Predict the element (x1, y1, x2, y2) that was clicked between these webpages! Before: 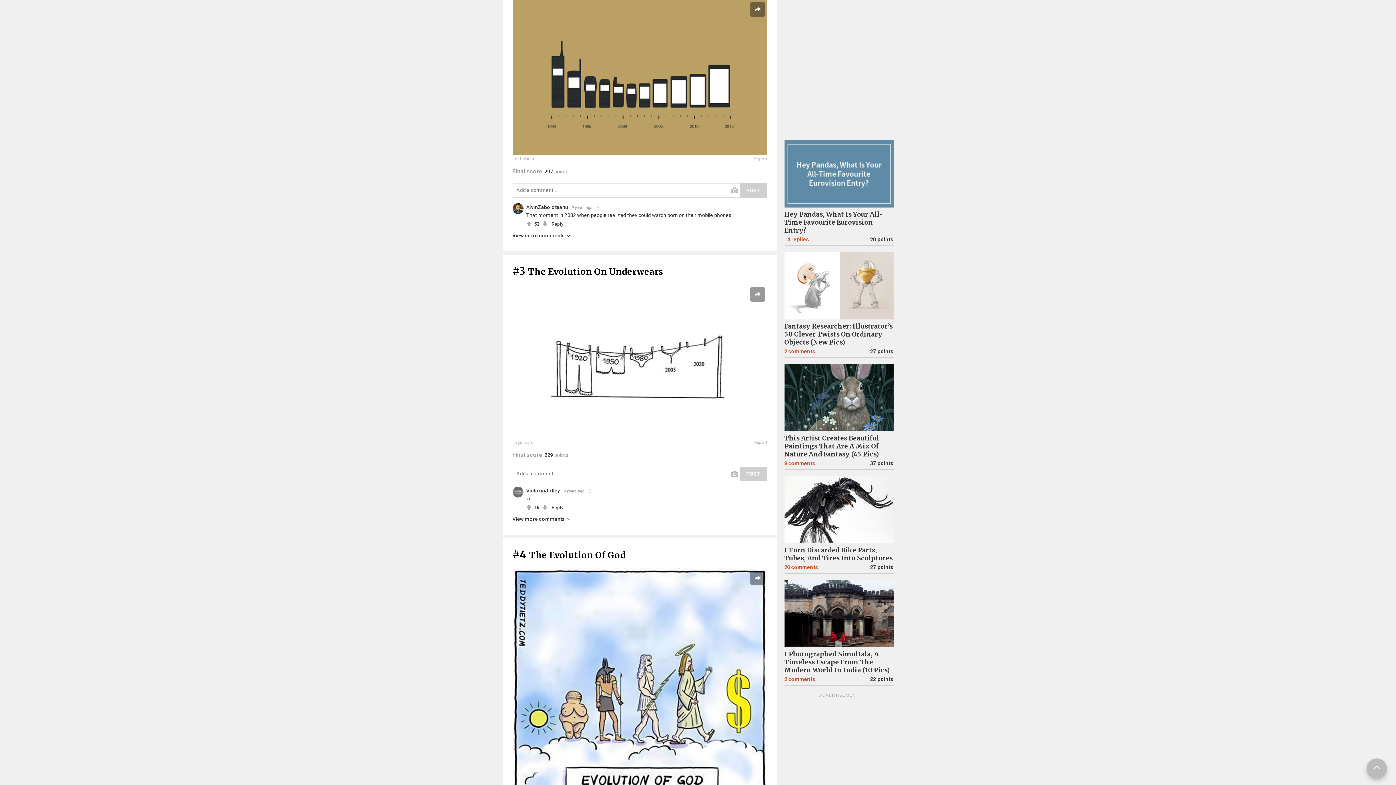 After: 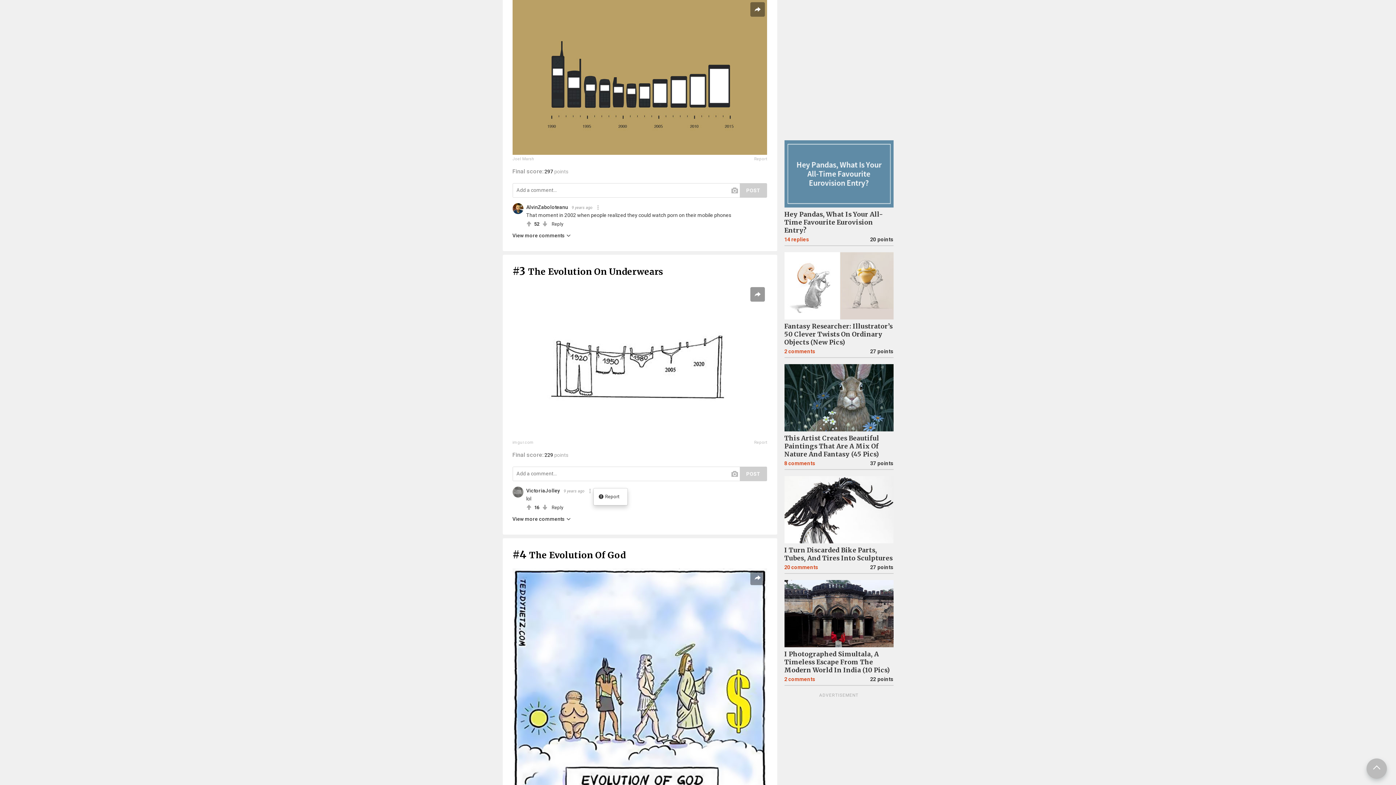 Action: bbox: (587, 485, 594, 495)